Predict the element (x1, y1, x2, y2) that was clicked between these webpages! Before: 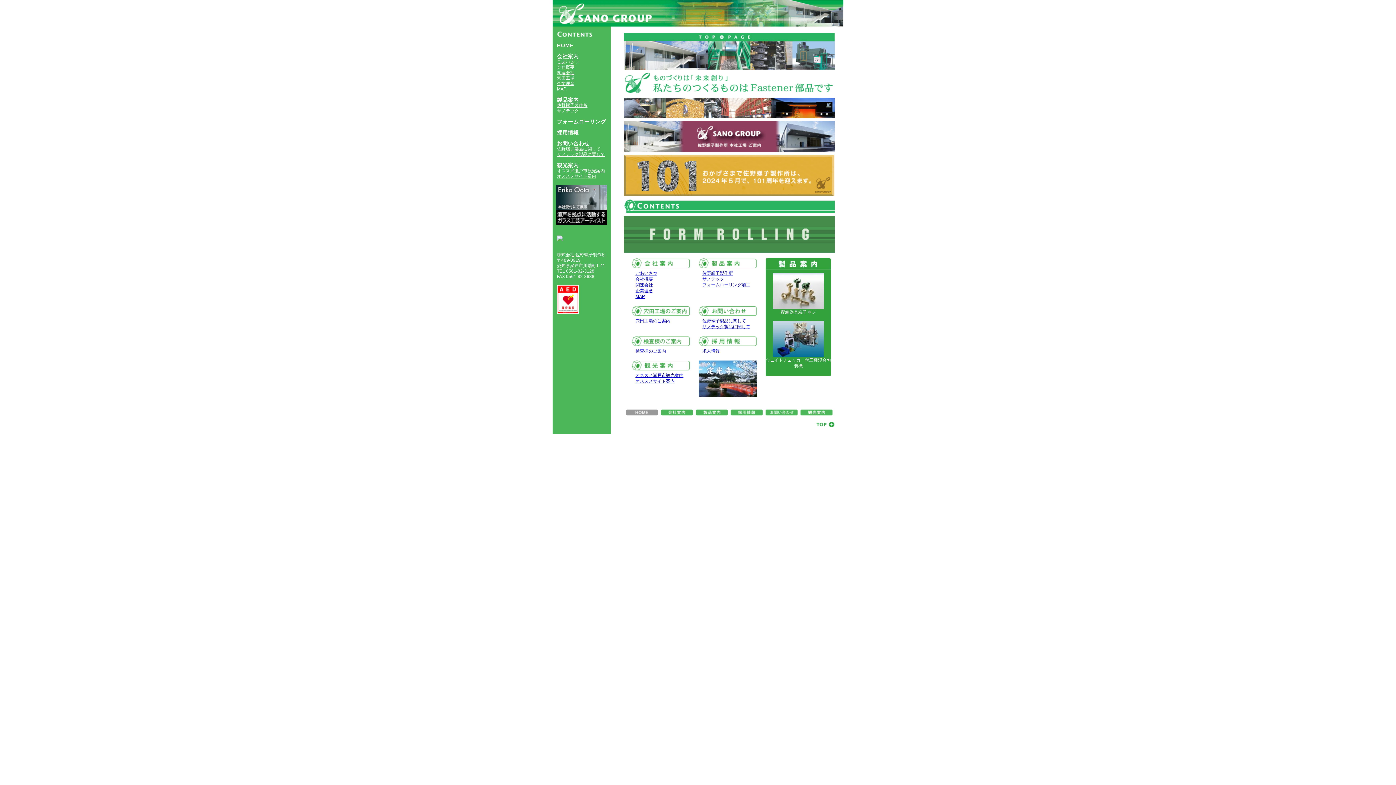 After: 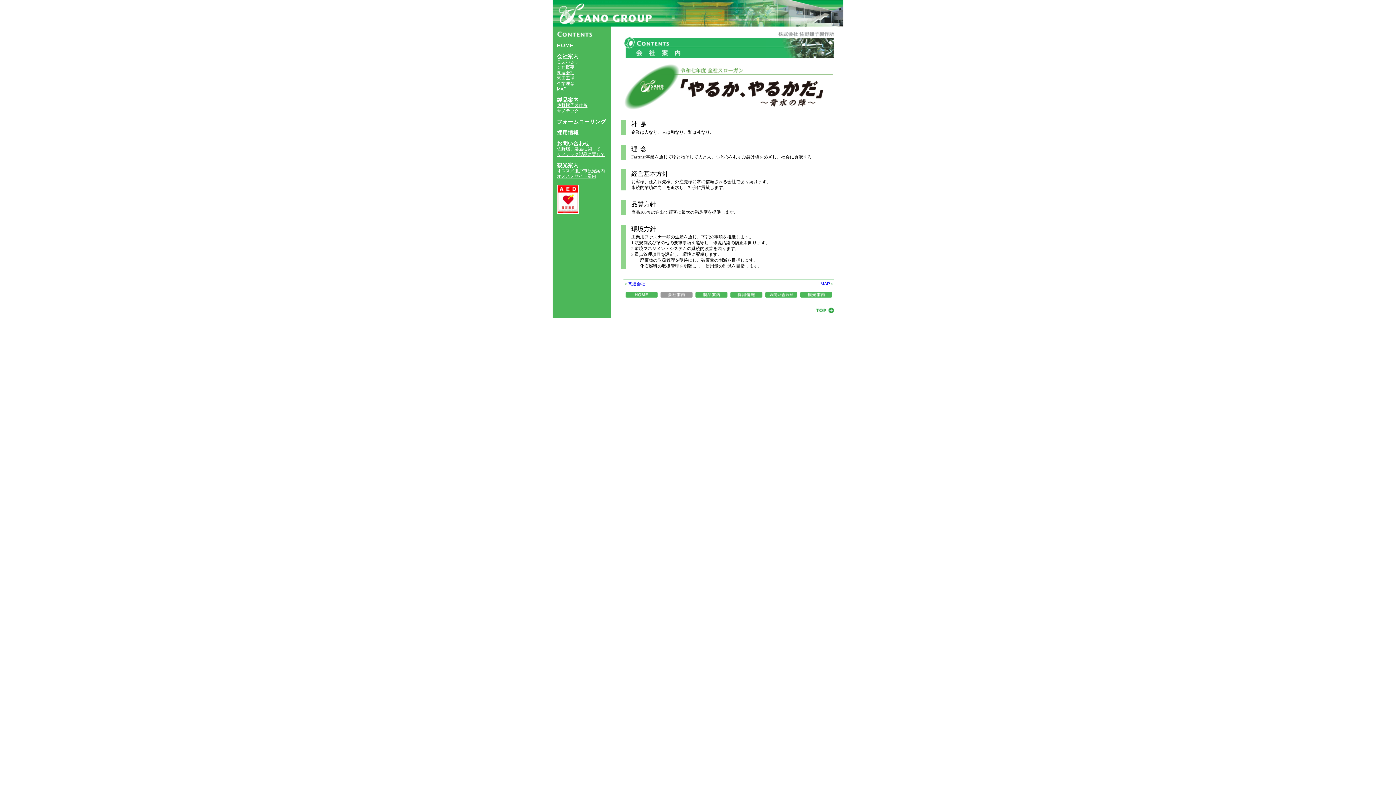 Action: bbox: (557, 80, 574, 86) label: 企業理念